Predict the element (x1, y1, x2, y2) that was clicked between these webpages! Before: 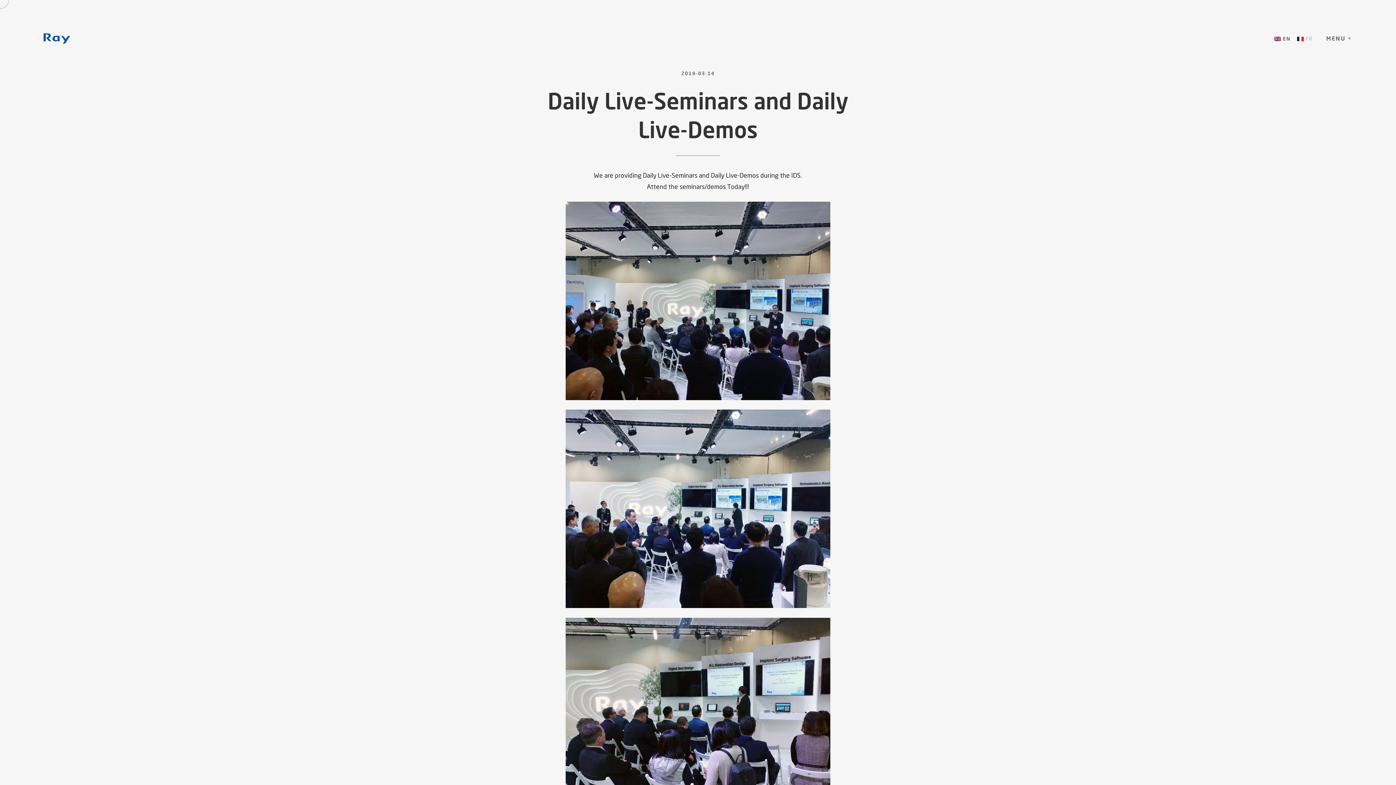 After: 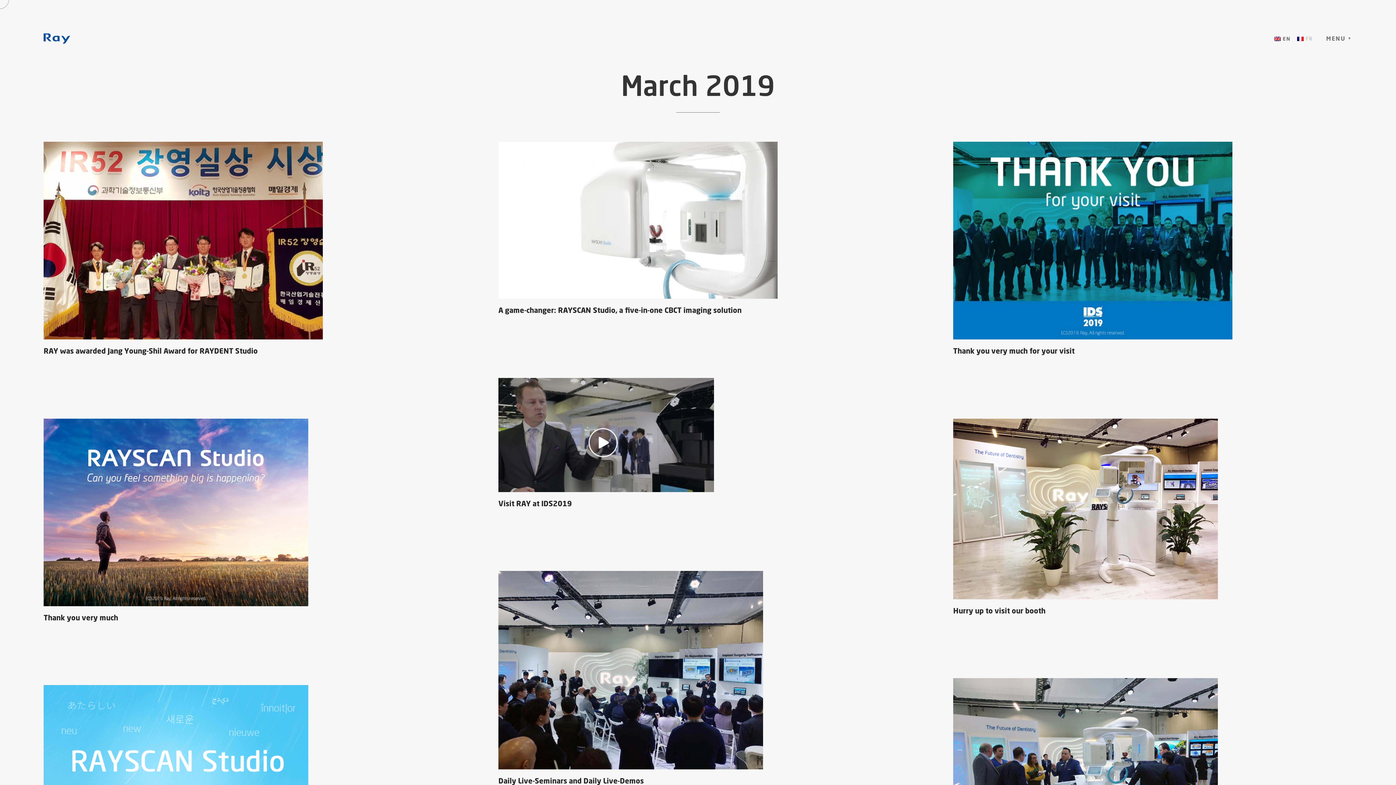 Action: bbox: (681, 69, 714, 77) label: 2019-03-14